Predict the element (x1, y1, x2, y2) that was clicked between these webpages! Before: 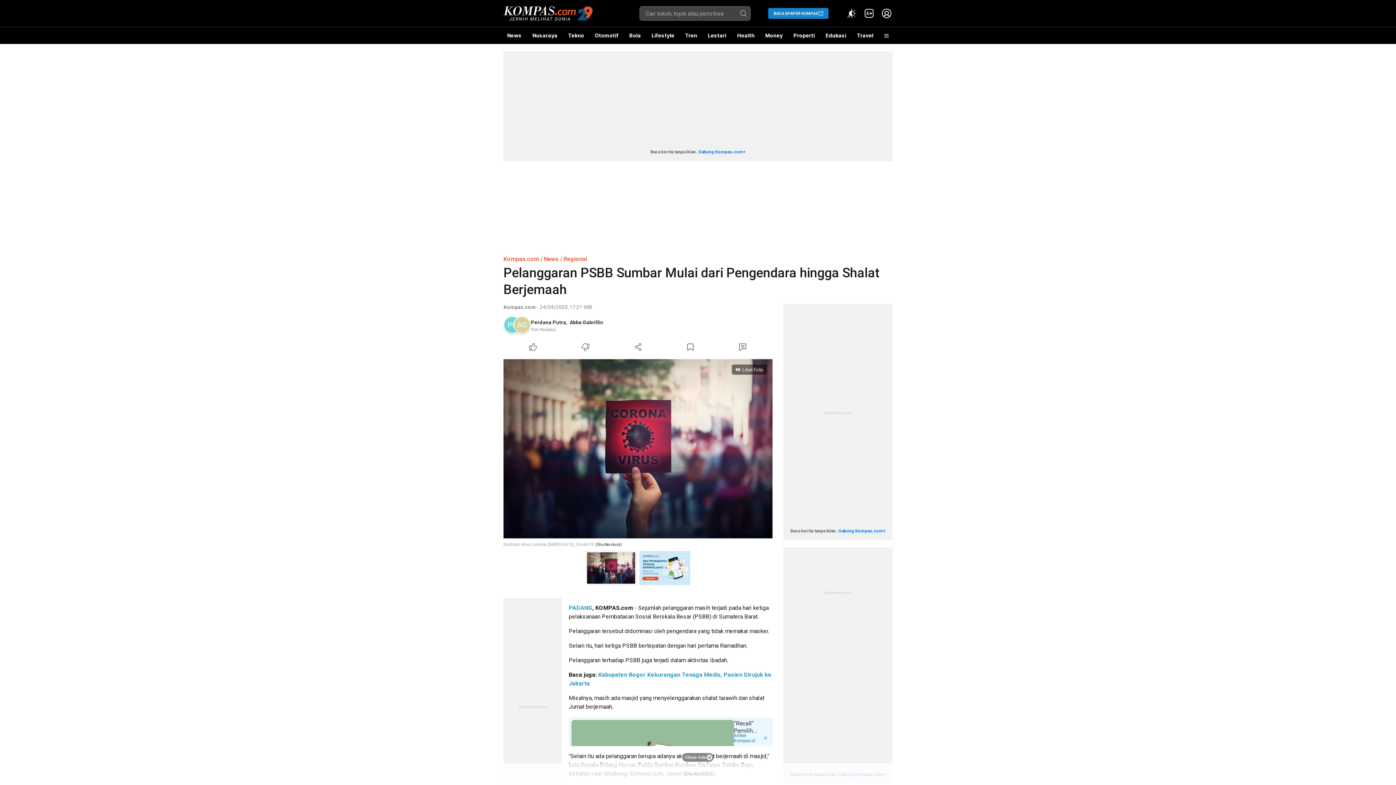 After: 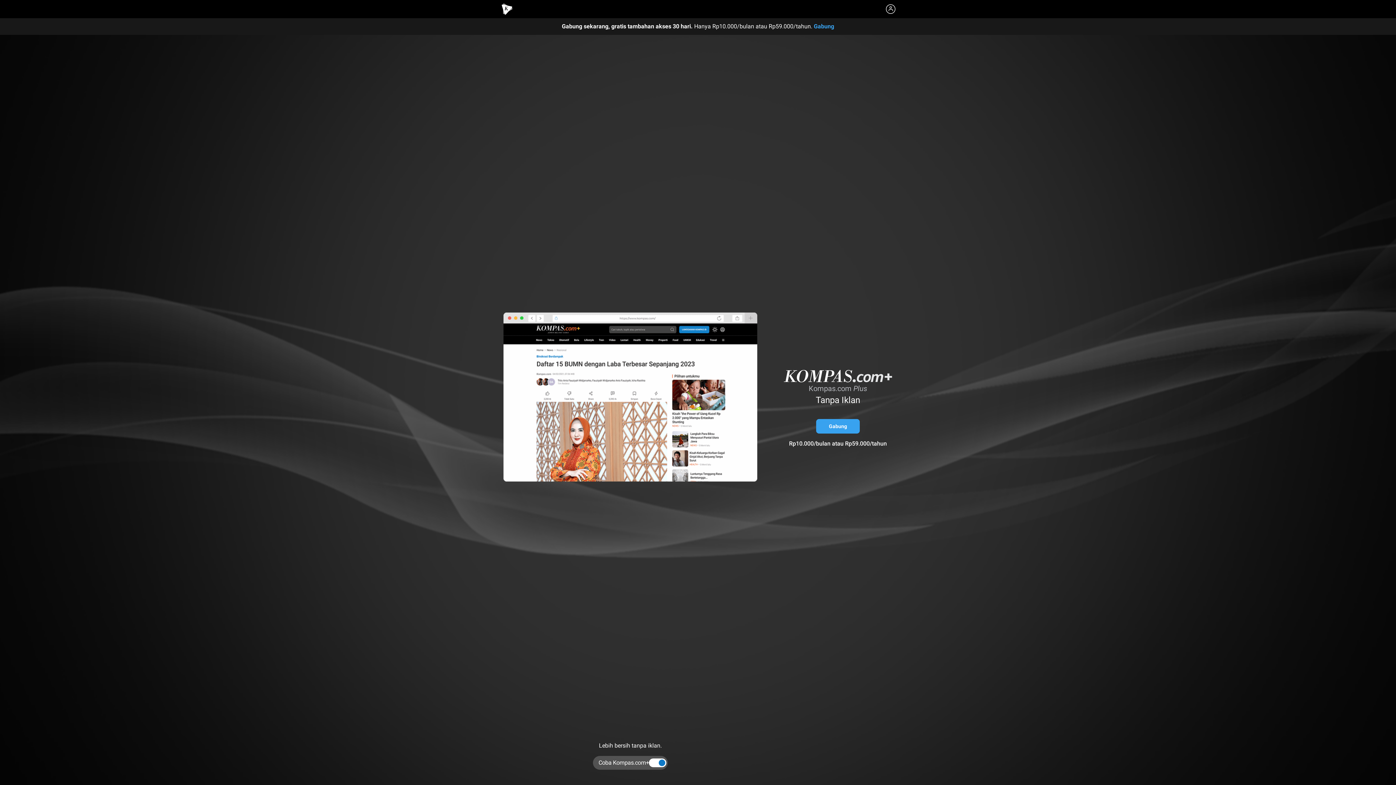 Action: bbox: (863, 7, 875, 19) label: Kompas.com+